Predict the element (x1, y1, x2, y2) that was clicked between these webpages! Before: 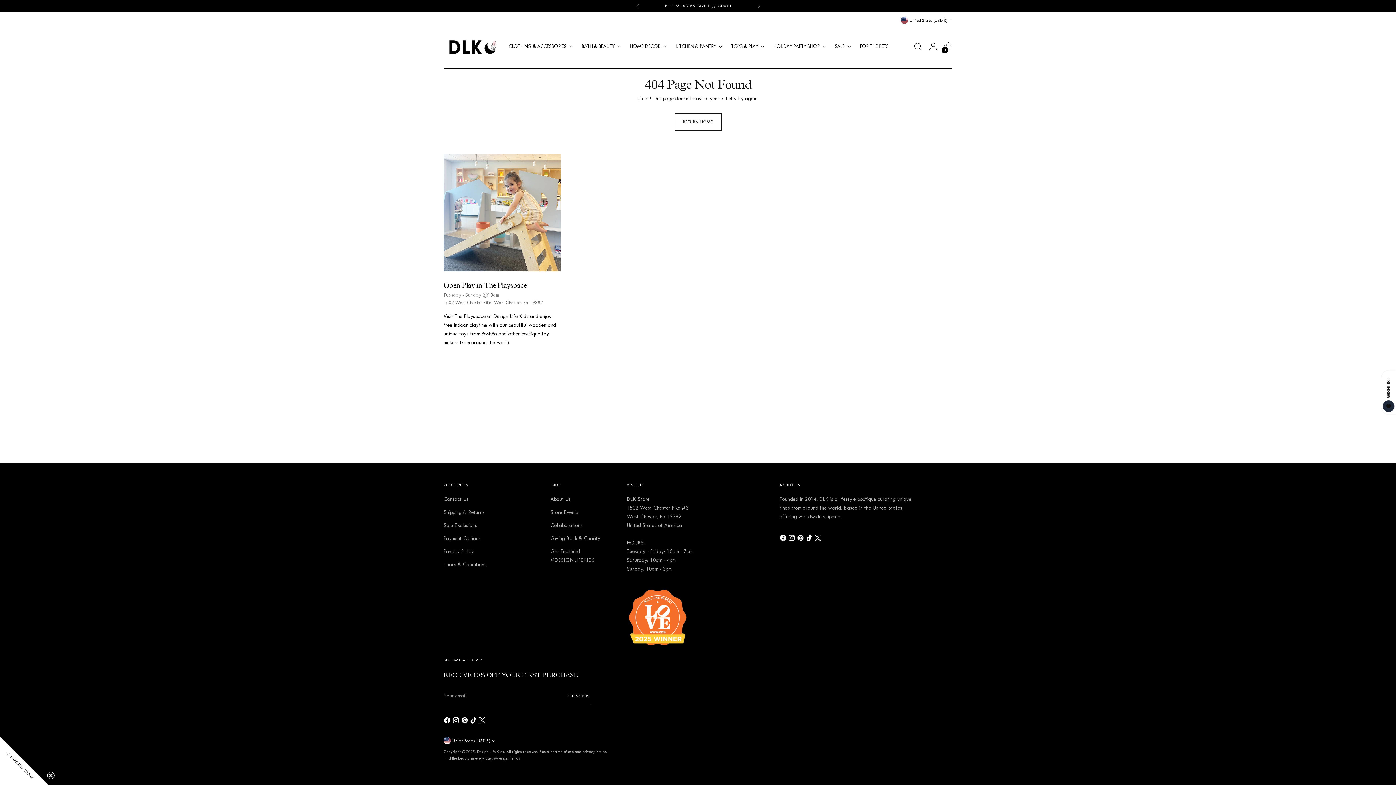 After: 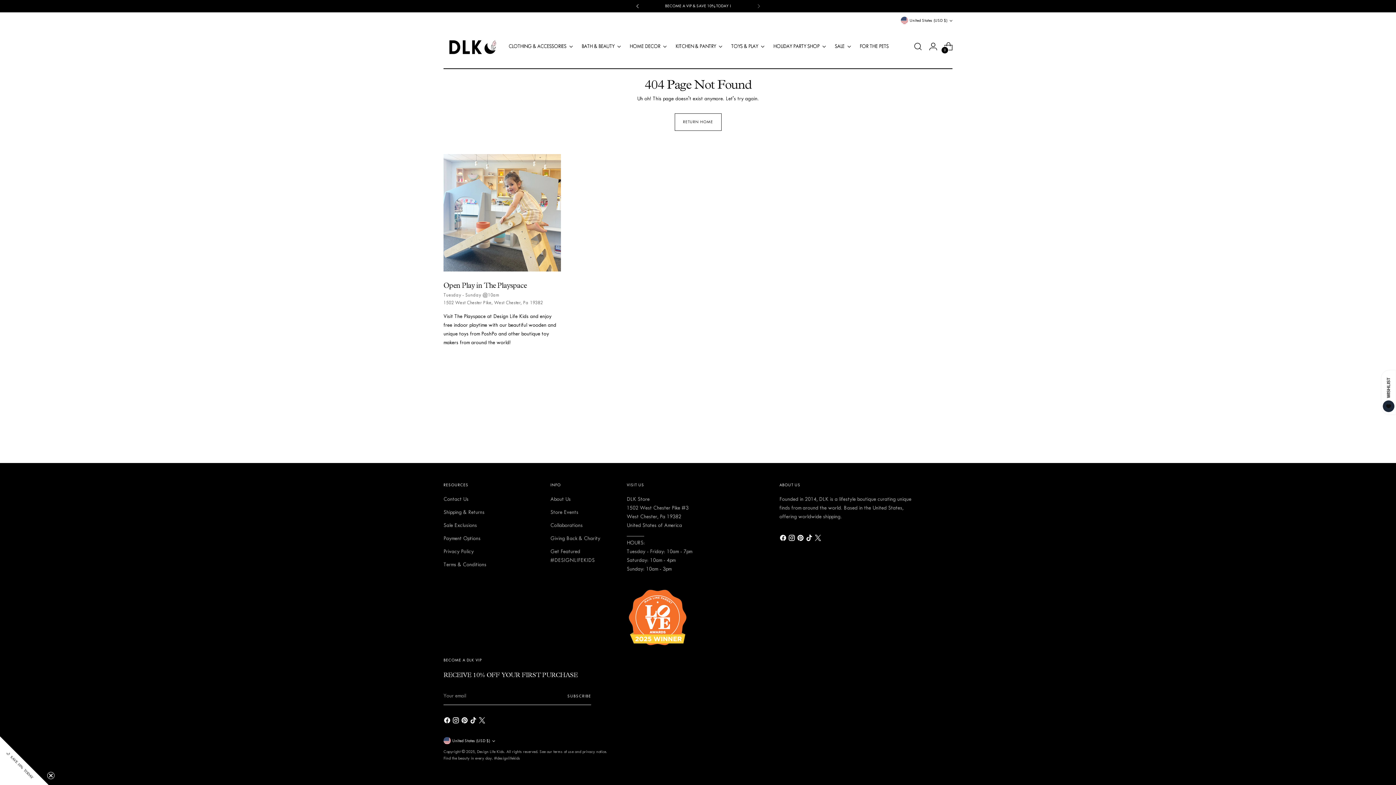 Action: bbox: (629, 0, 645, 12)